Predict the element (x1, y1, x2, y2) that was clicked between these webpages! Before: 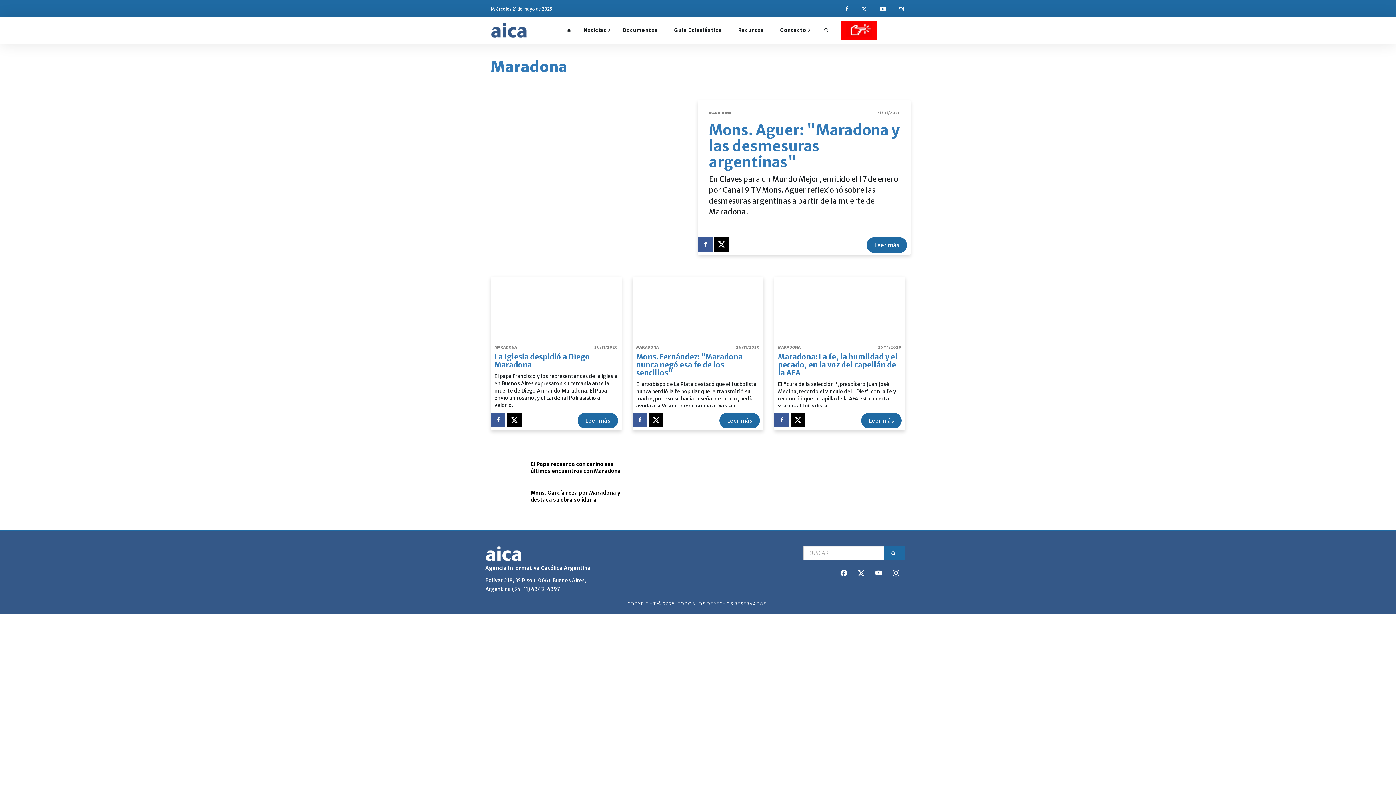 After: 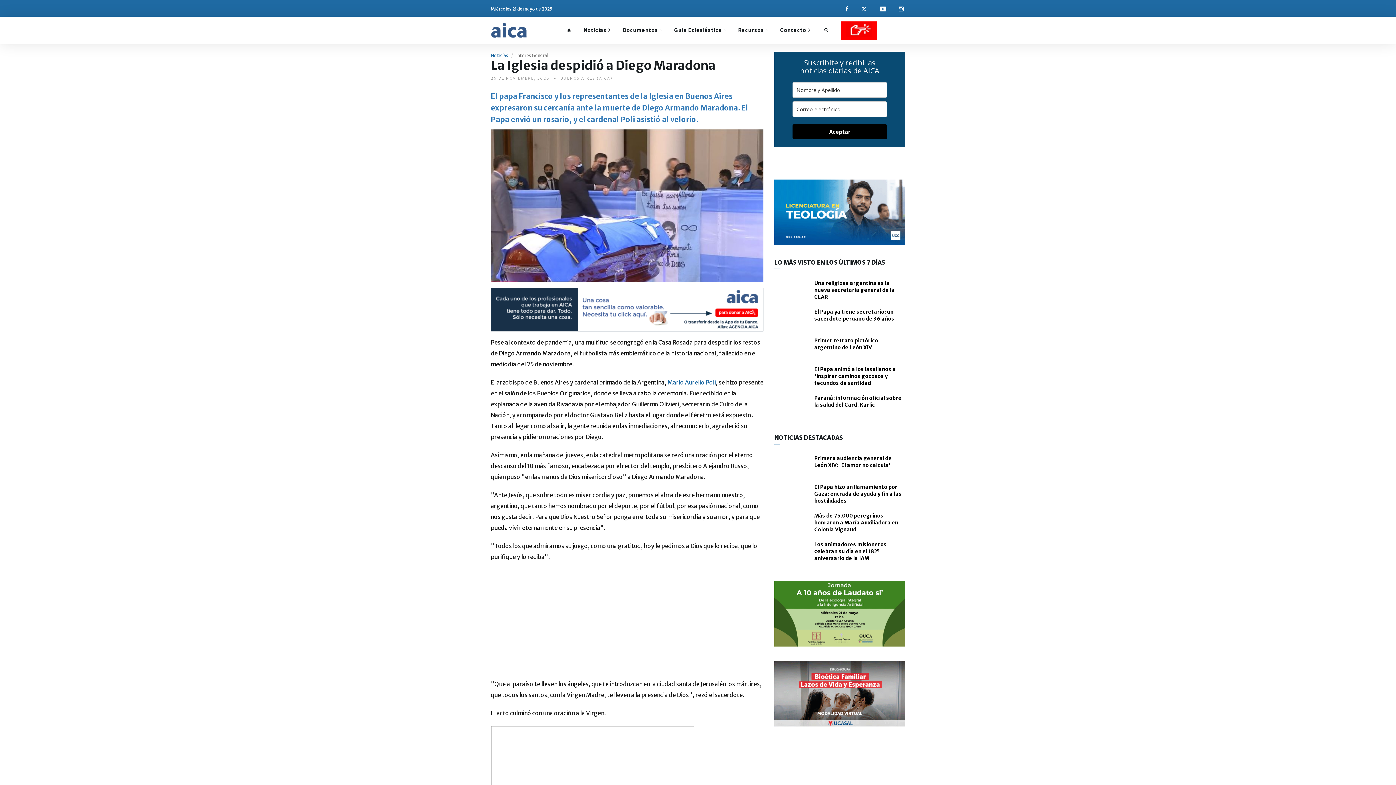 Action: label: La Iglesia despidió a Diego Maradona bbox: (494, 352, 590, 369)